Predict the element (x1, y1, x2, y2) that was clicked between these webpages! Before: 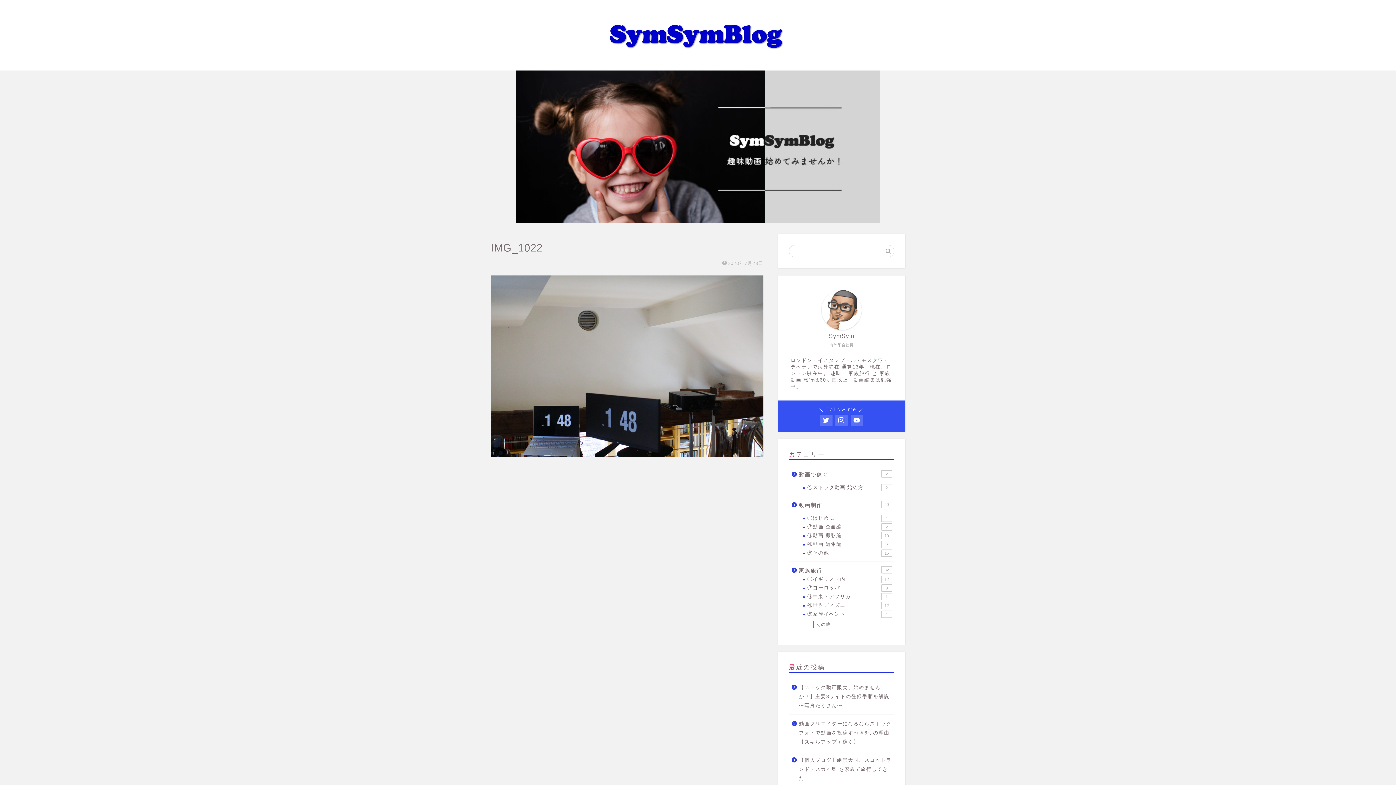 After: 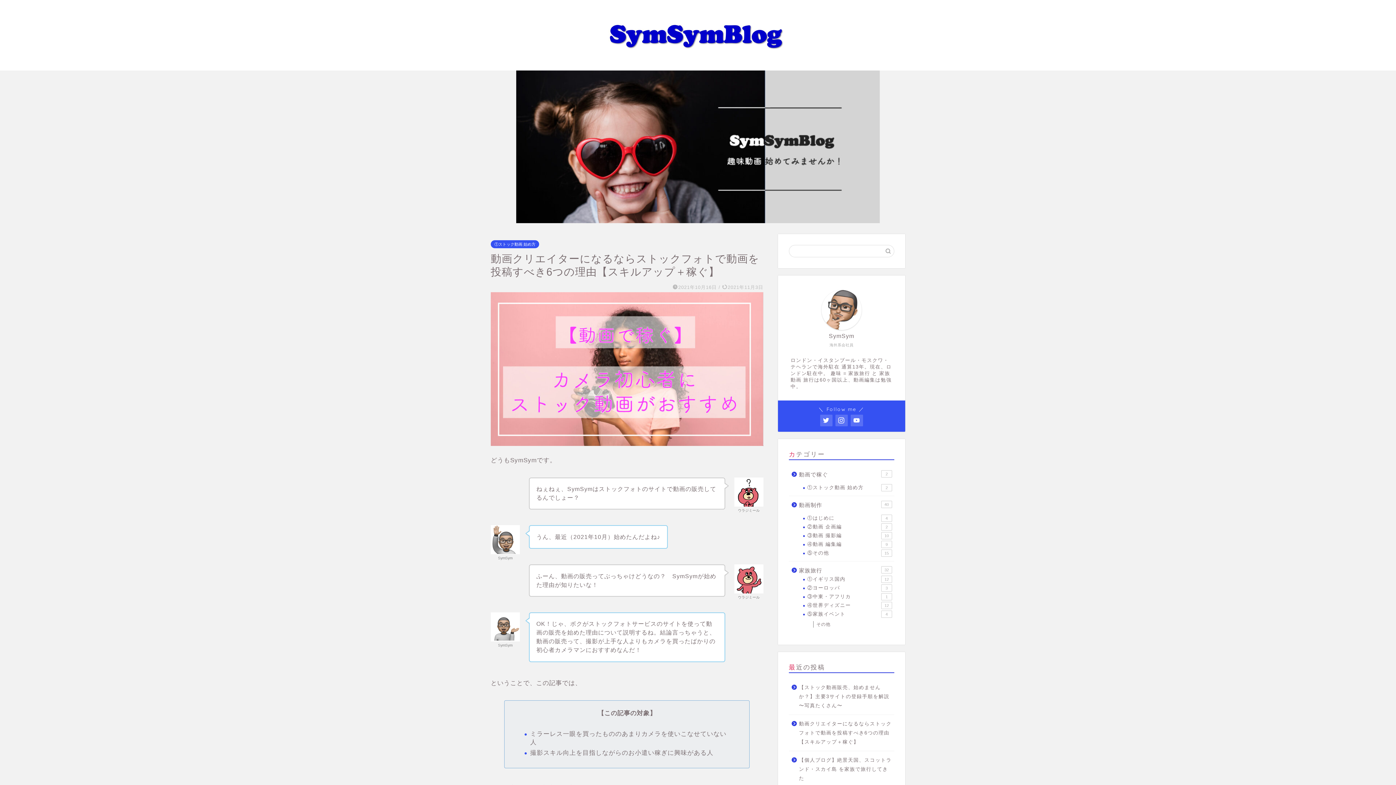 Action: label: 動画クリエイターになるならストックフォトで動画を投稿すべき6つの理由【スキルアップ＋稼ぐ】 bbox: (789, 715, 893, 751)